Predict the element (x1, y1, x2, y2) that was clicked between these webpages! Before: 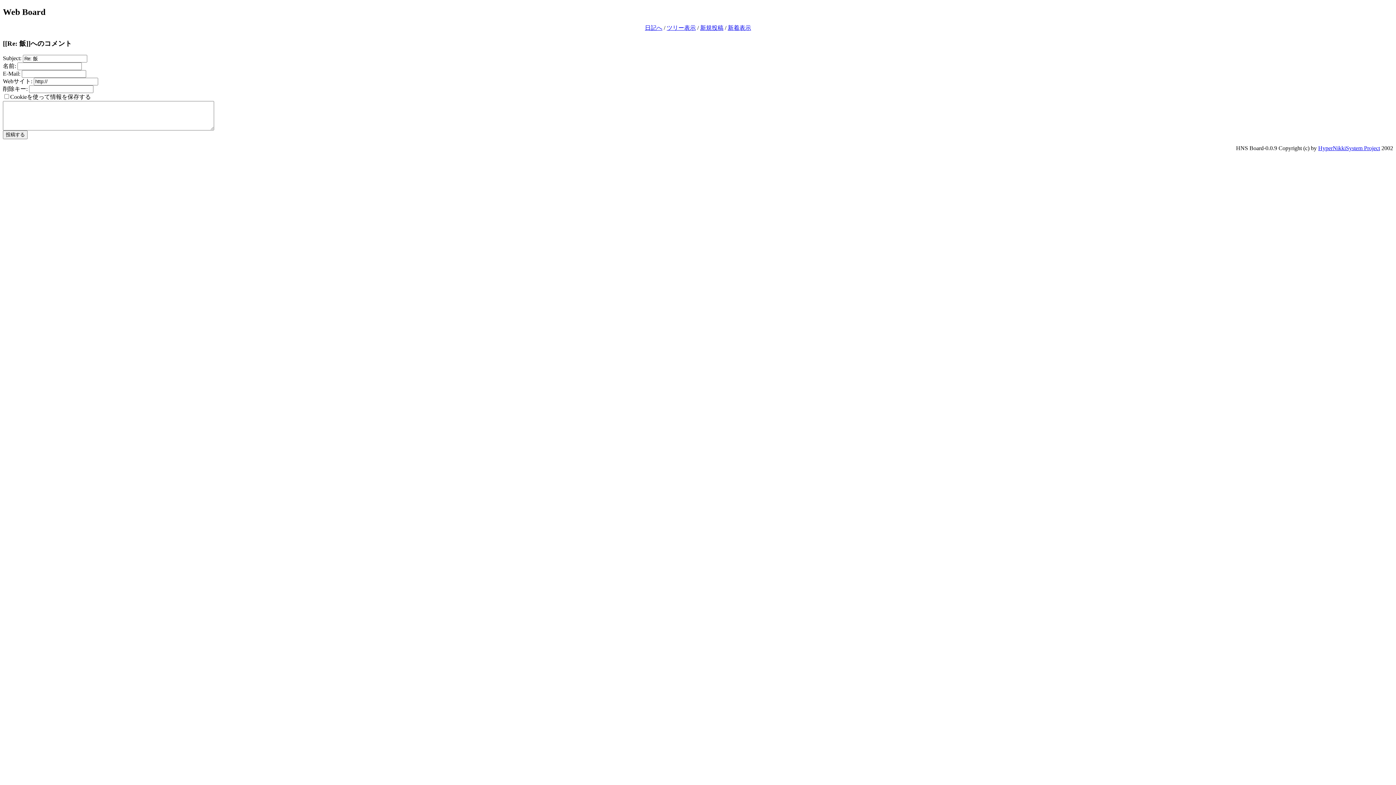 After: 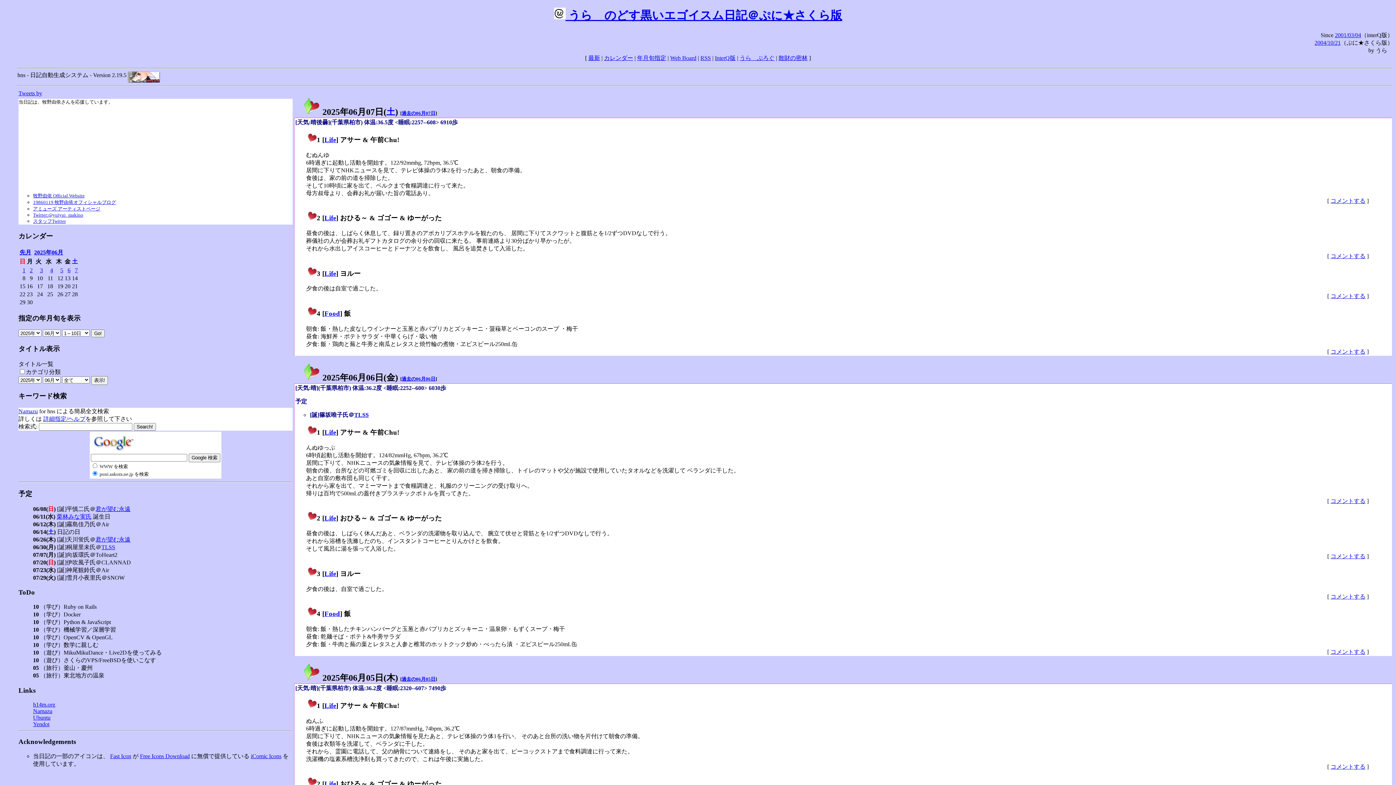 Action: label: 日記へ bbox: (645, 24, 662, 30)